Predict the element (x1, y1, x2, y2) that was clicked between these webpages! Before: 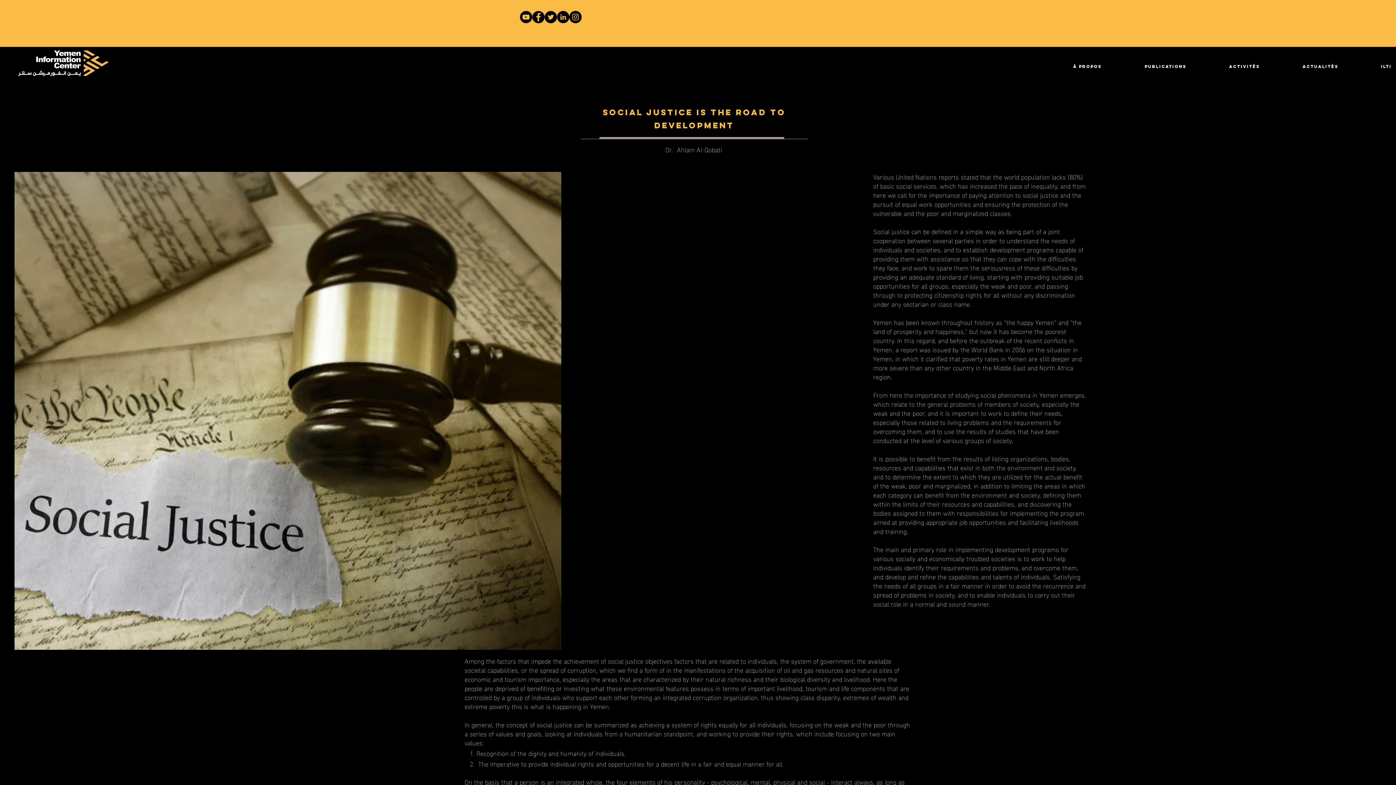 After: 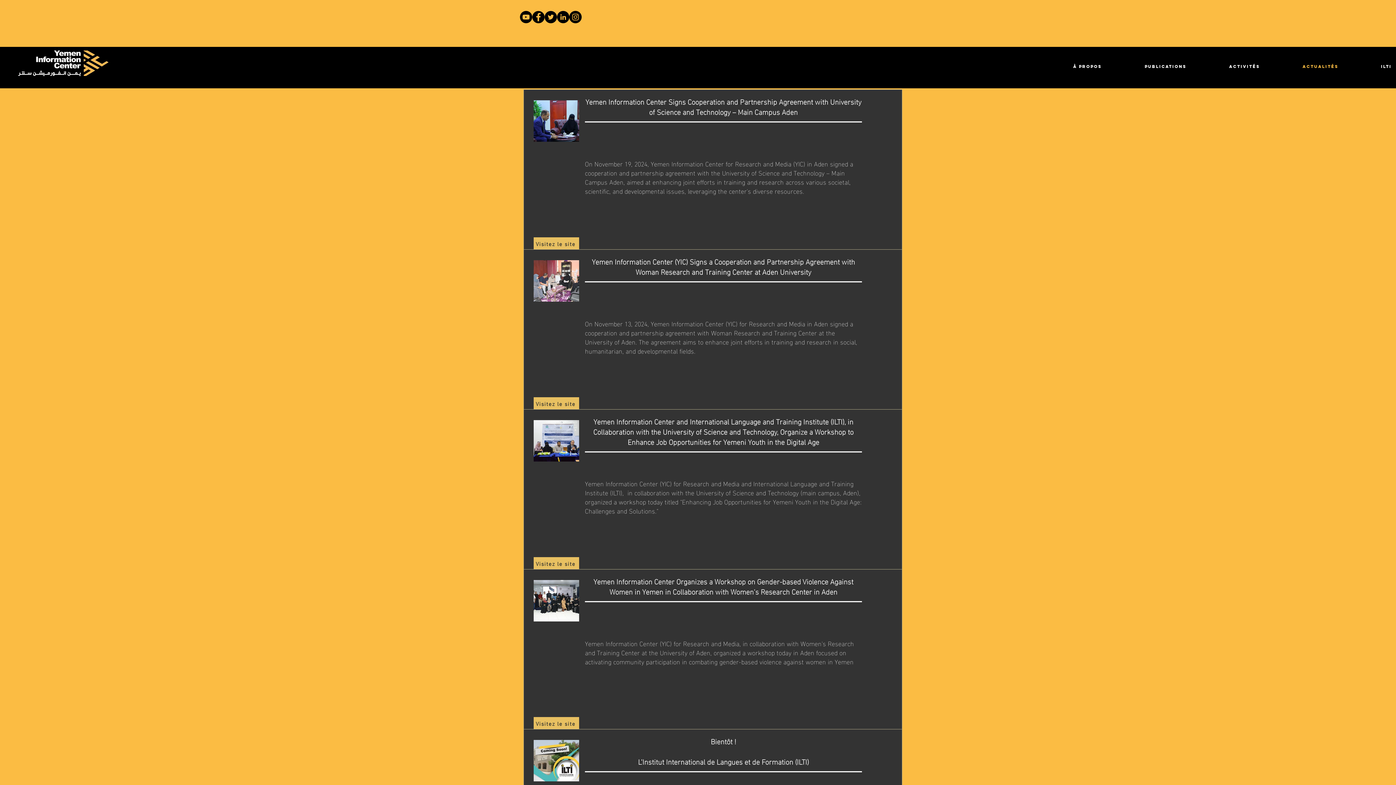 Action: label: Actualités bbox: (1265, 57, 1344, 75)